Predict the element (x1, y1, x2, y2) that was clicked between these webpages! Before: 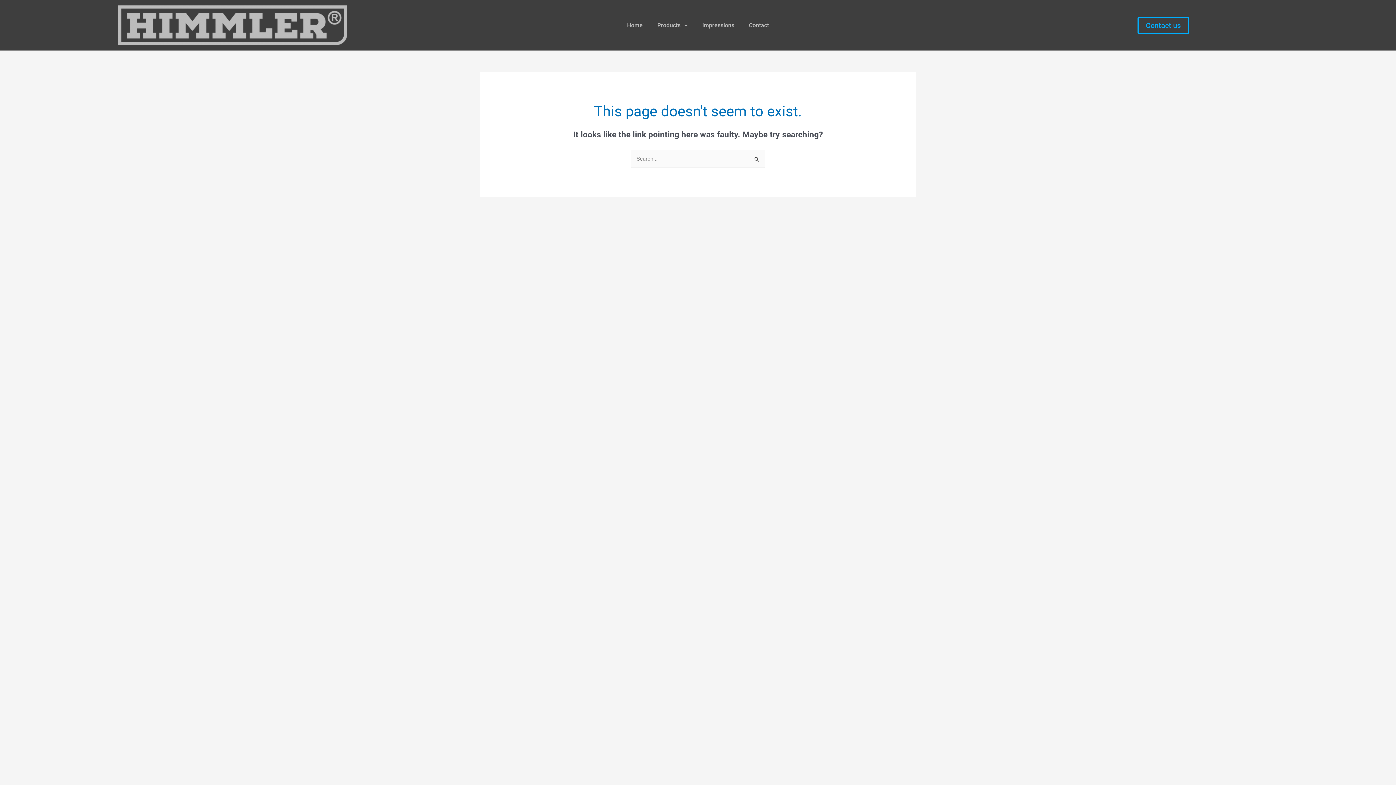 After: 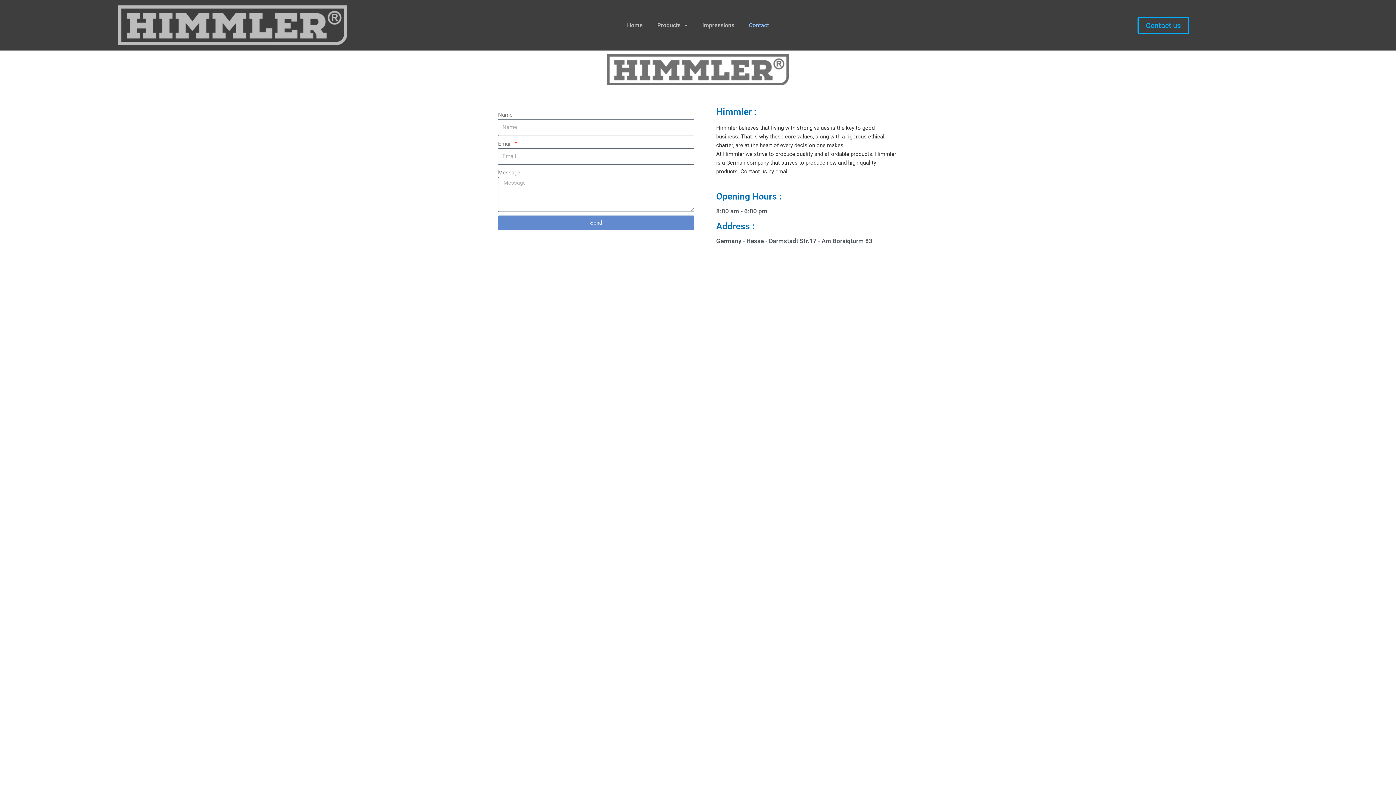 Action: label: Contact bbox: (741, 16, 776, 33)